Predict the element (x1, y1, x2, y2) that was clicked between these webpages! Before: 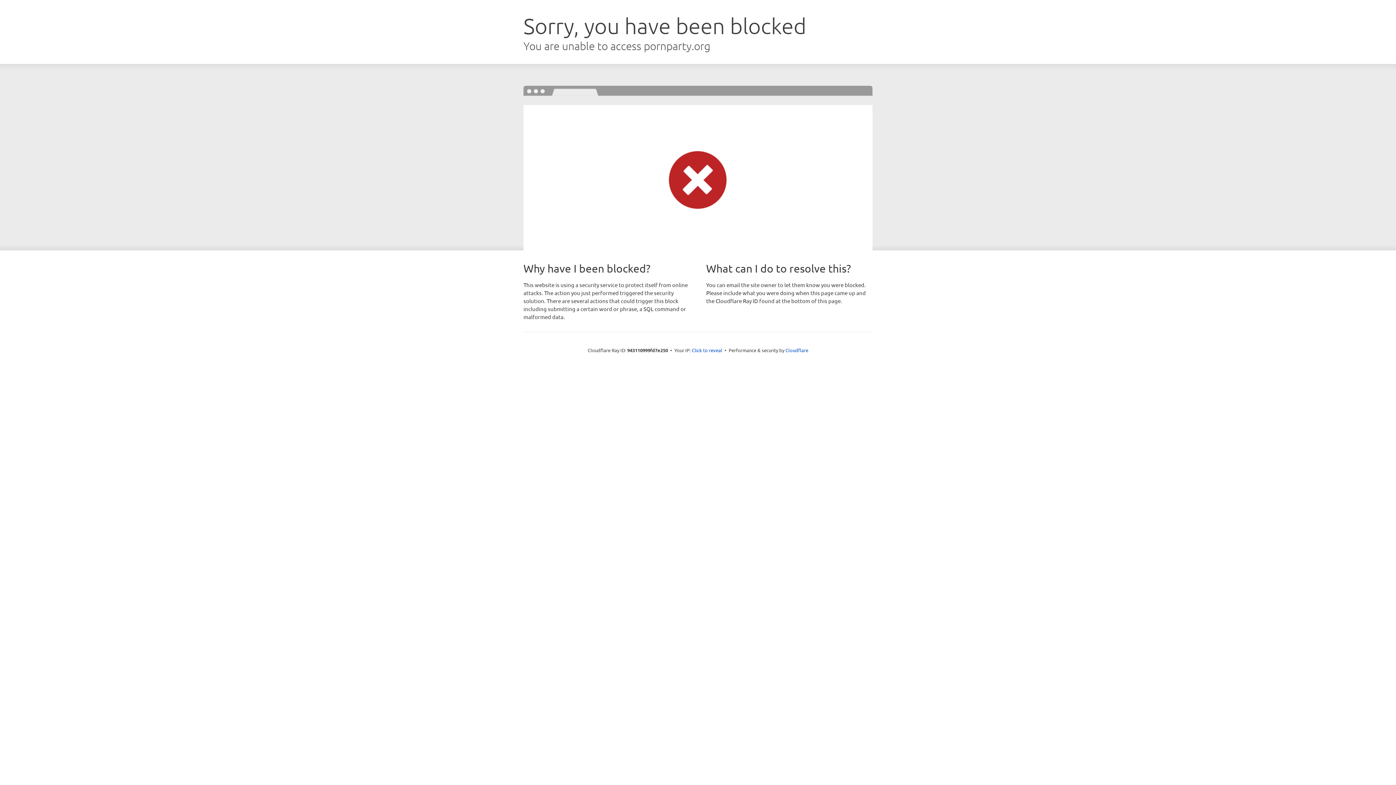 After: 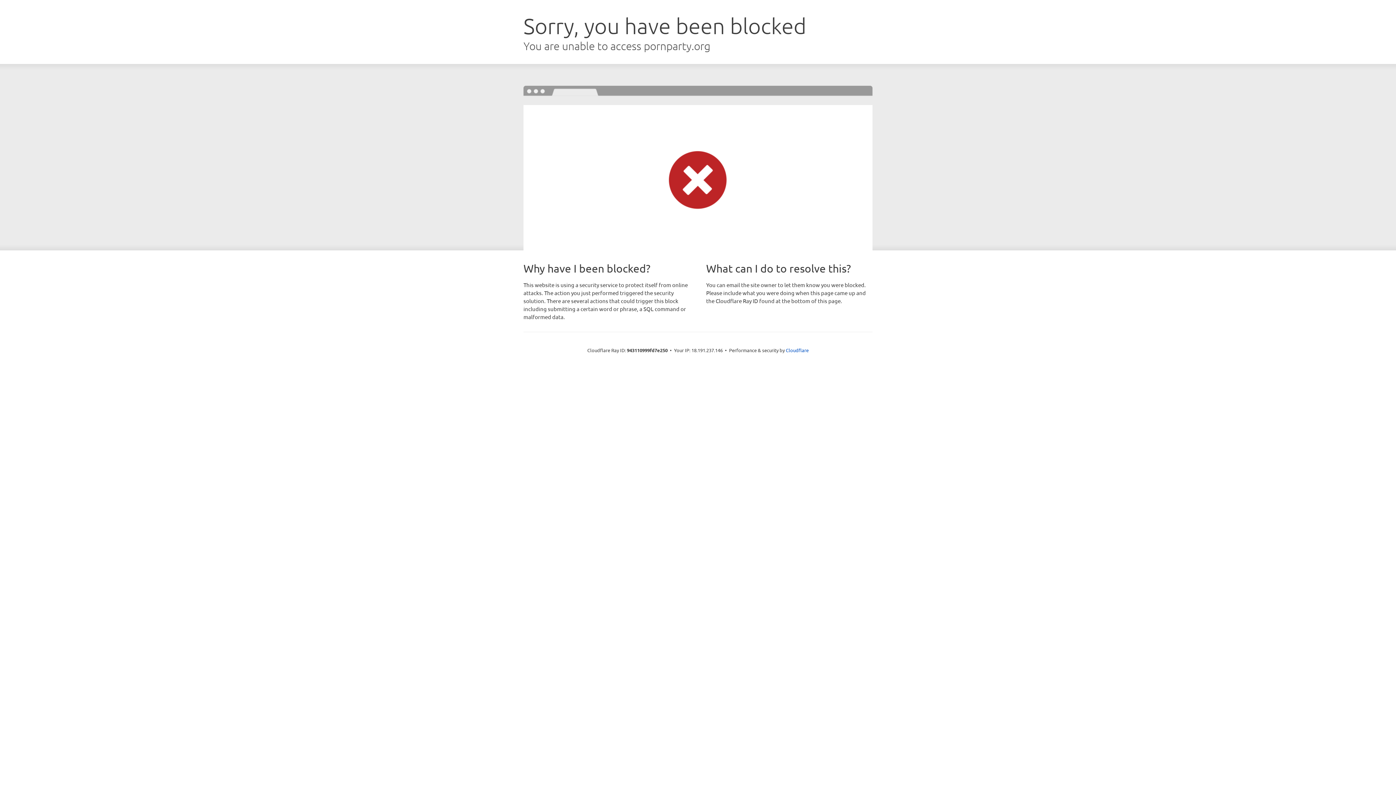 Action: label: Click to reveal bbox: (692, 346, 722, 353)